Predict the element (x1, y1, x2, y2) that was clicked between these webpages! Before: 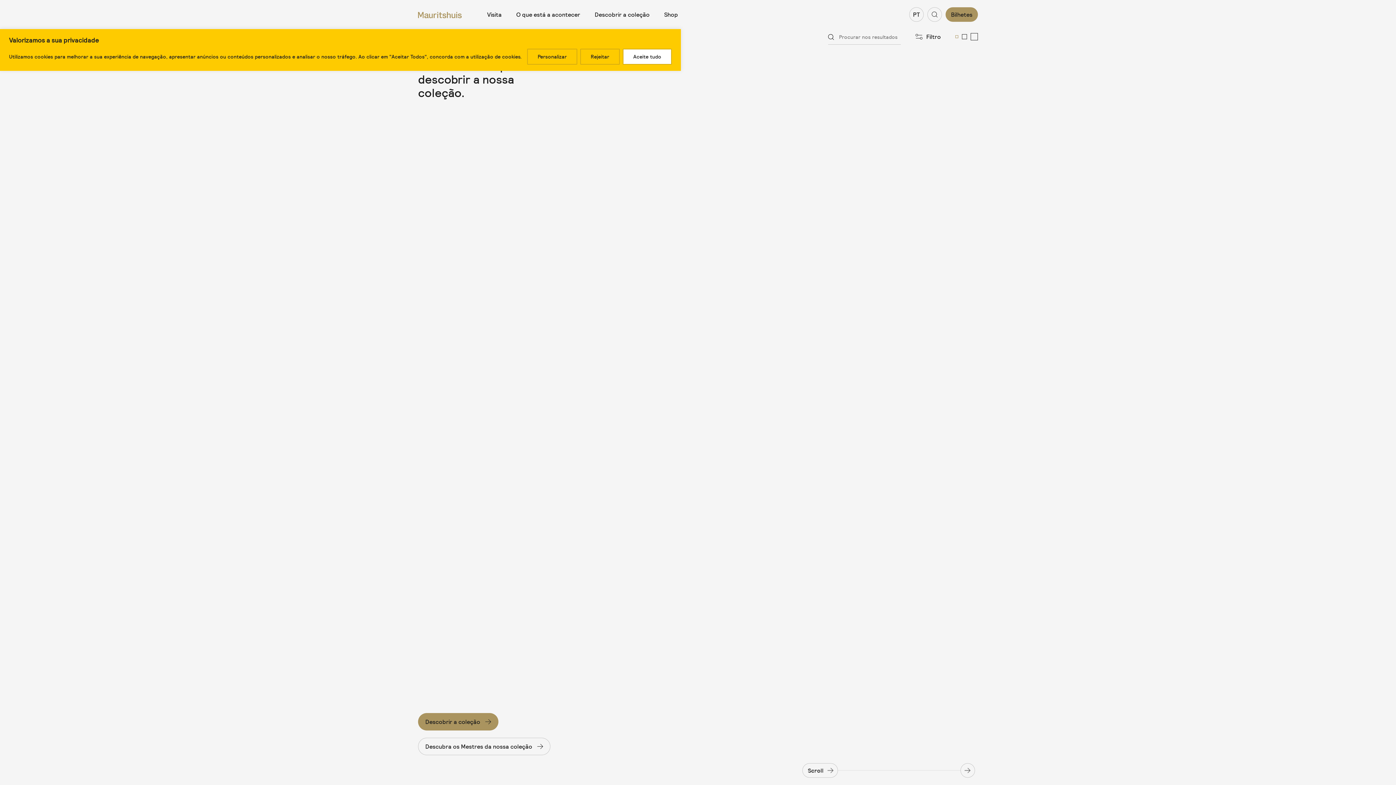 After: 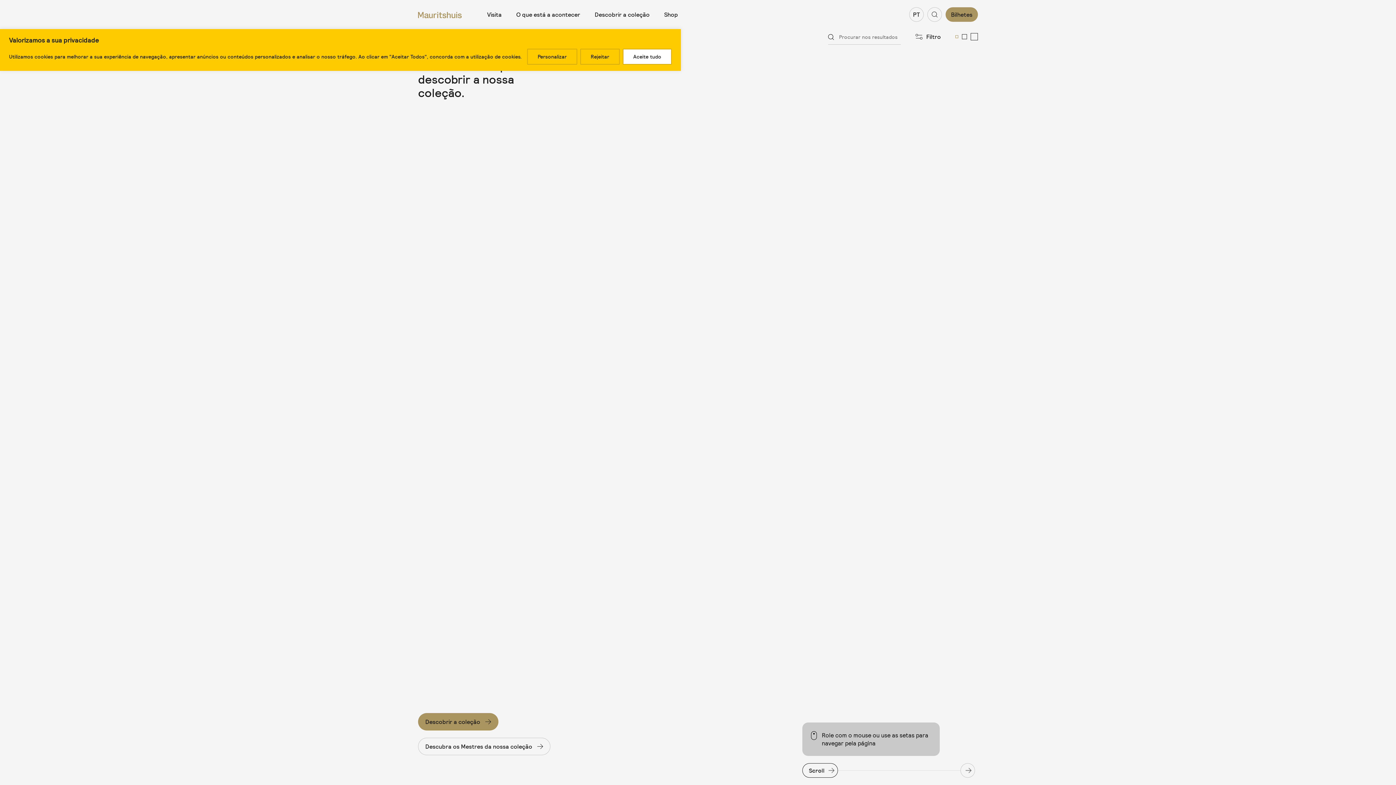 Action: label: Scroll bbox: (802, 763, 838, 778)